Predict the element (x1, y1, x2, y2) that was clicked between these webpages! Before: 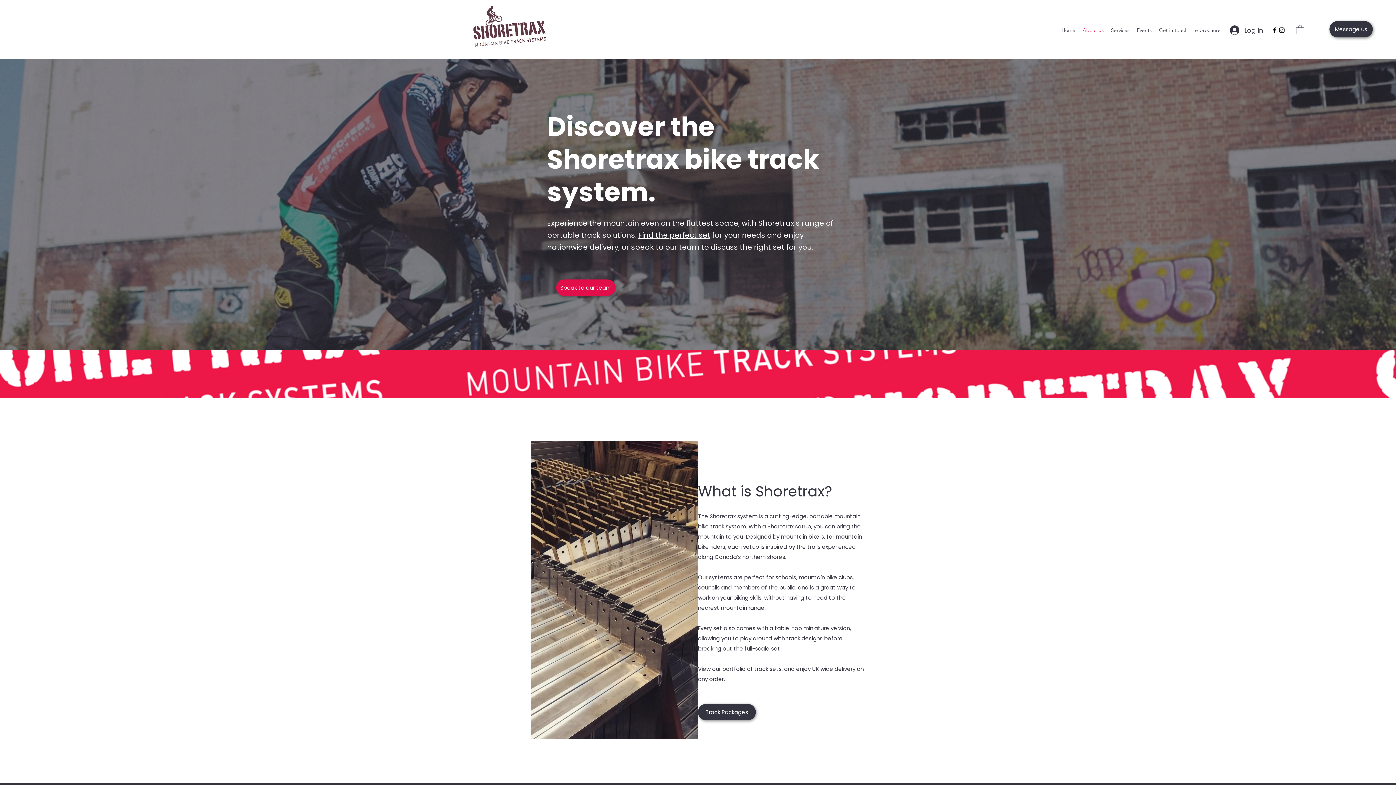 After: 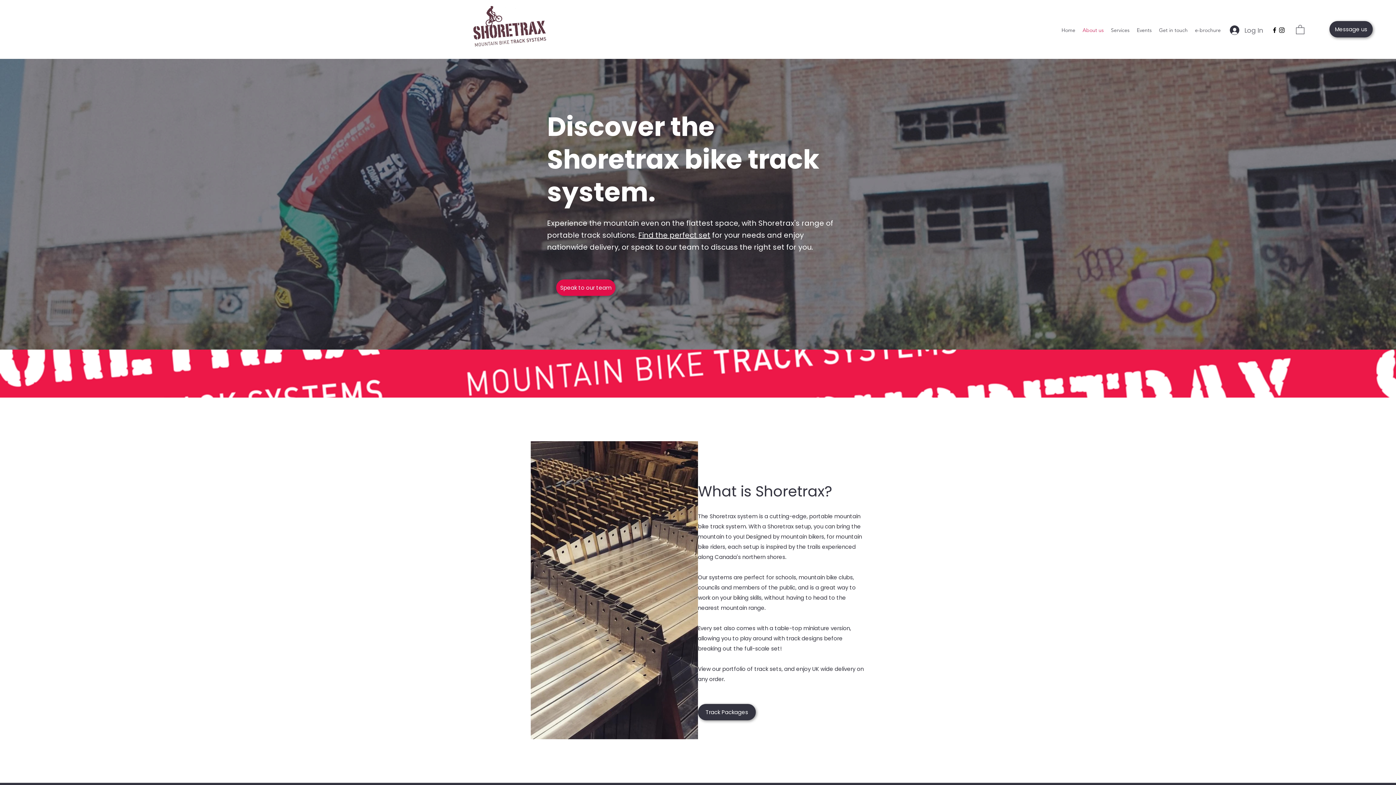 Action: bbox: (1225, 23, 1268, 37) label: Log In